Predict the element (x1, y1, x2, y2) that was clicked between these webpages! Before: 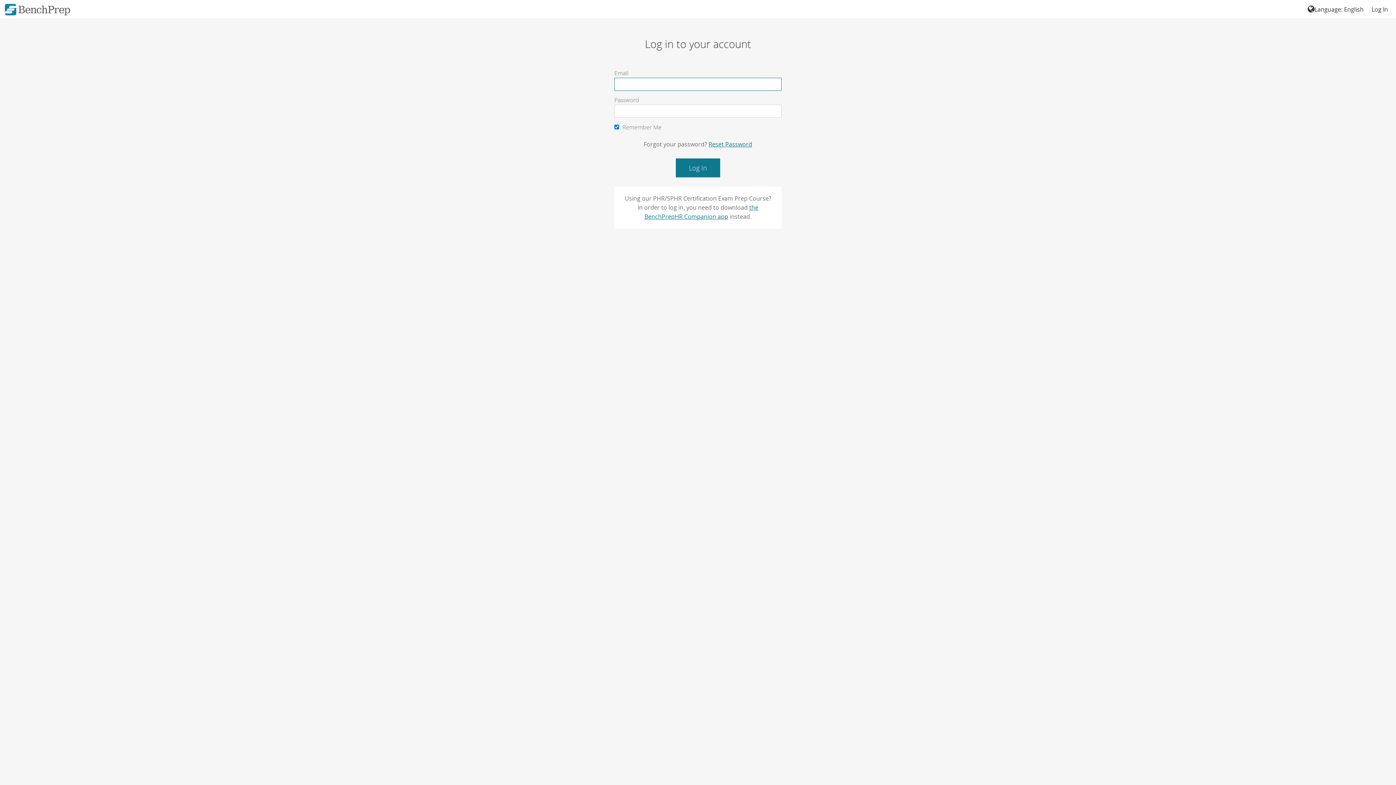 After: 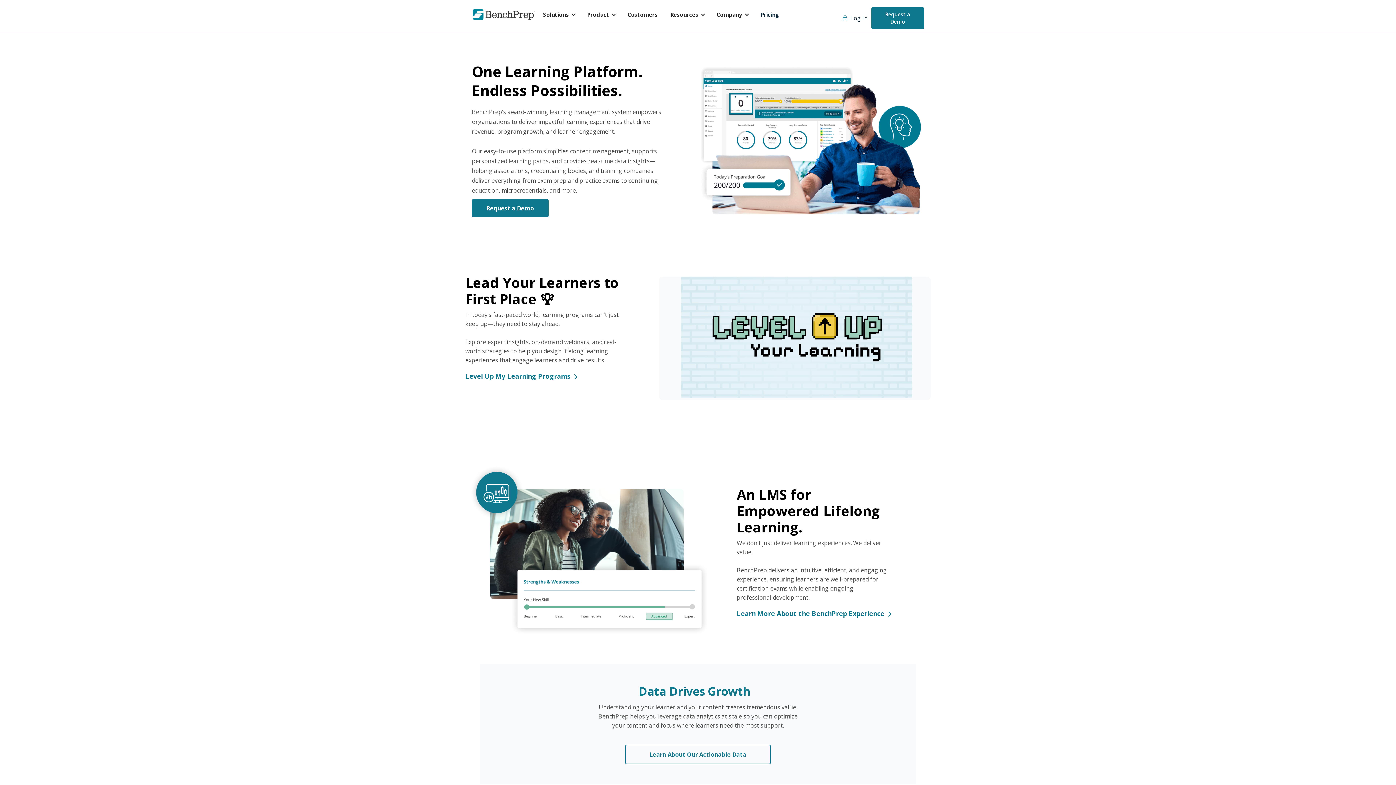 Action: bbox: (4, 3, 70, 16)